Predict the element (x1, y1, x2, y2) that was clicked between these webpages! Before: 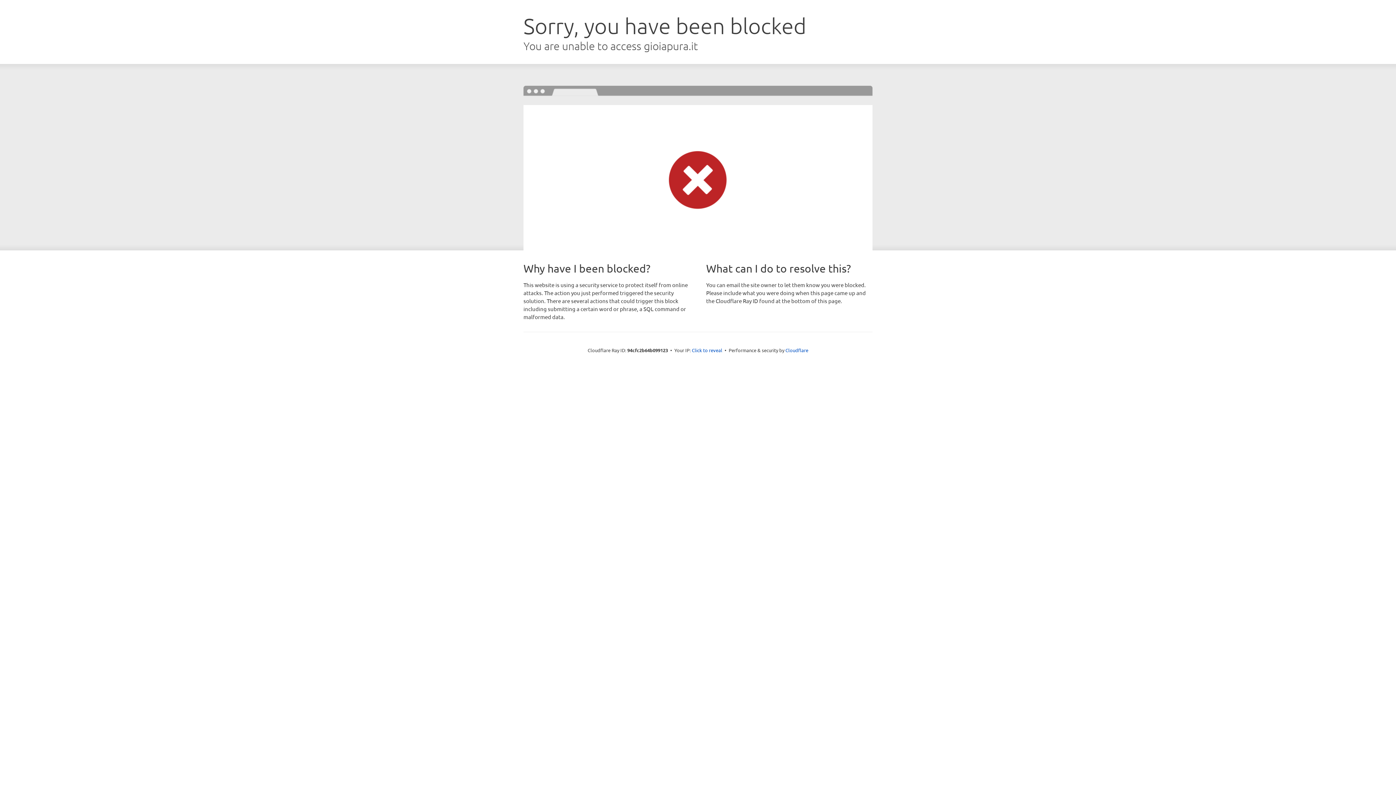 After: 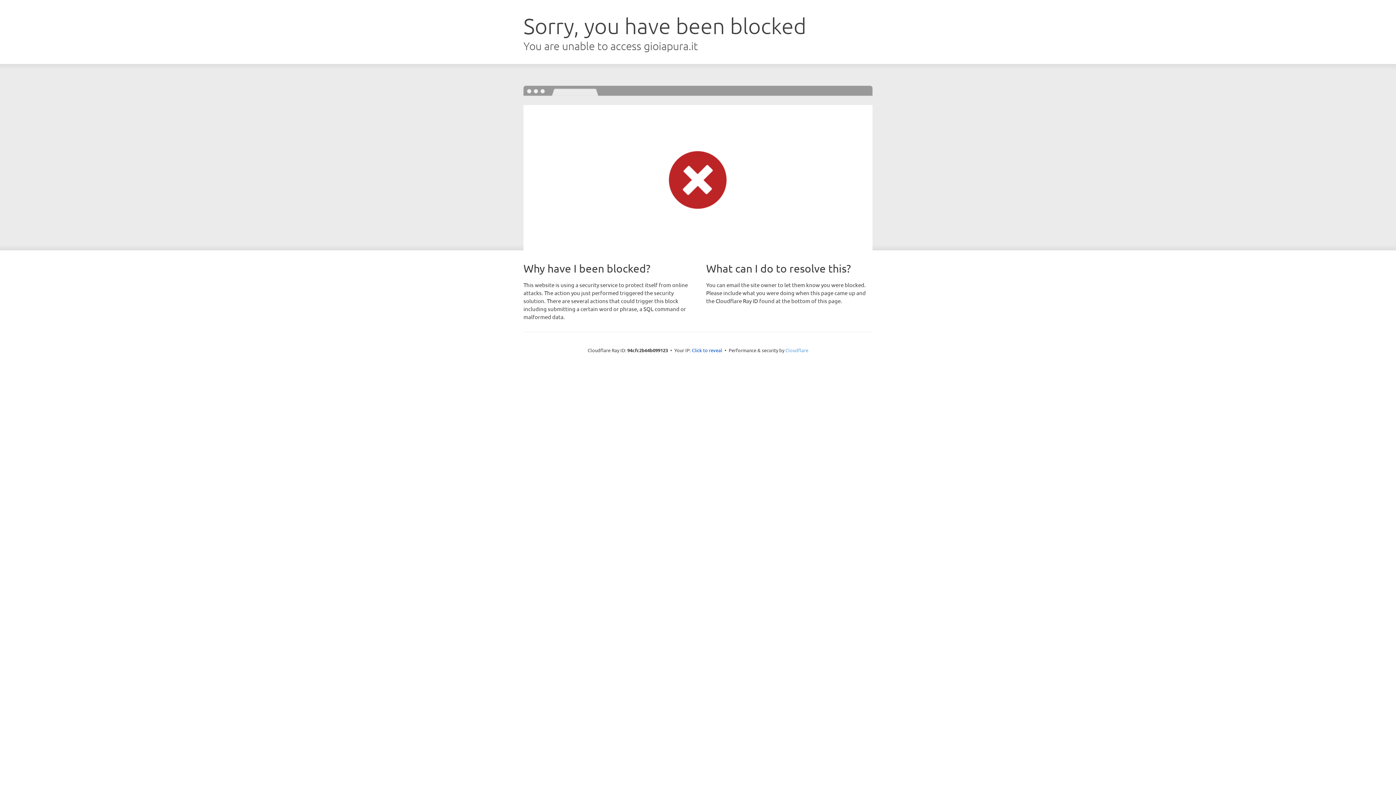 Action: label: Cloudflare bbox: (785, 347, 808, 353)